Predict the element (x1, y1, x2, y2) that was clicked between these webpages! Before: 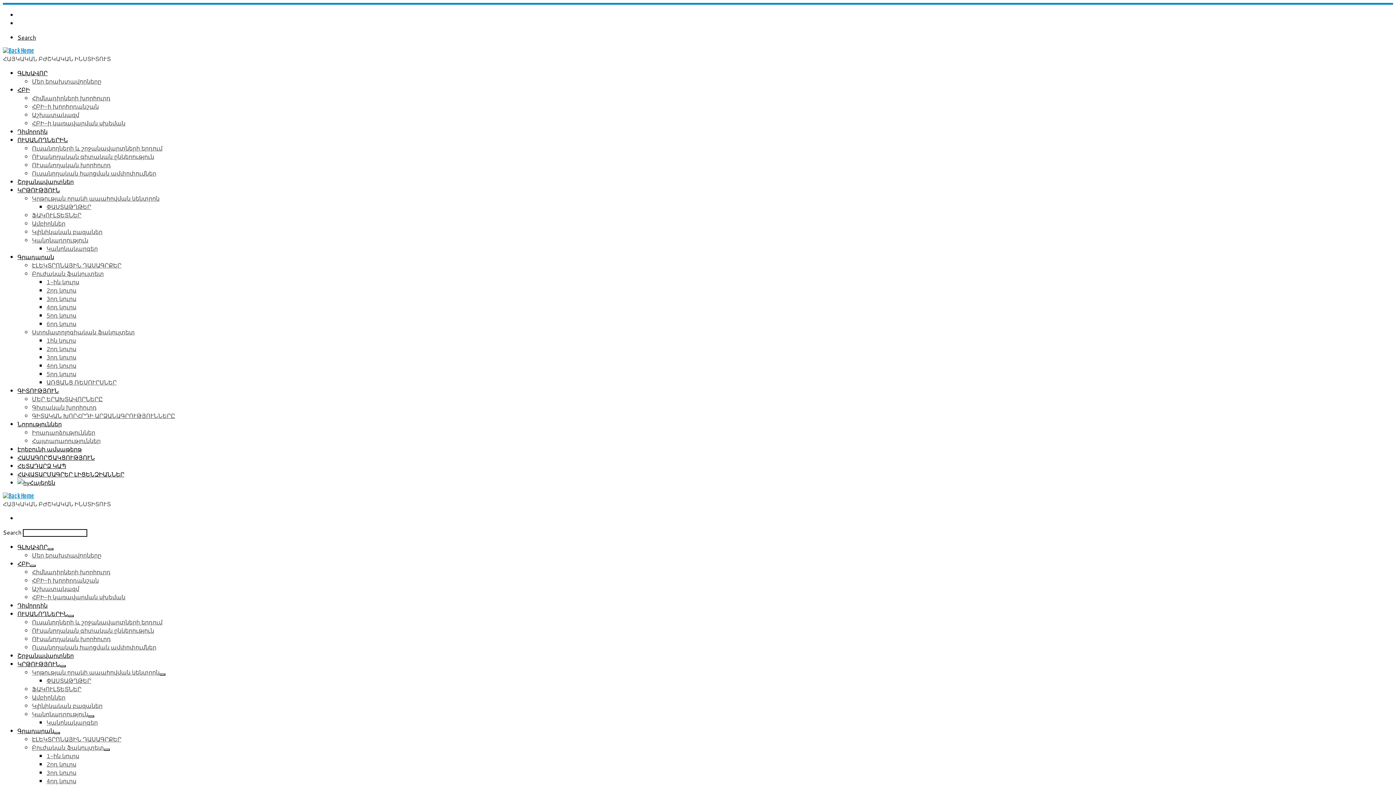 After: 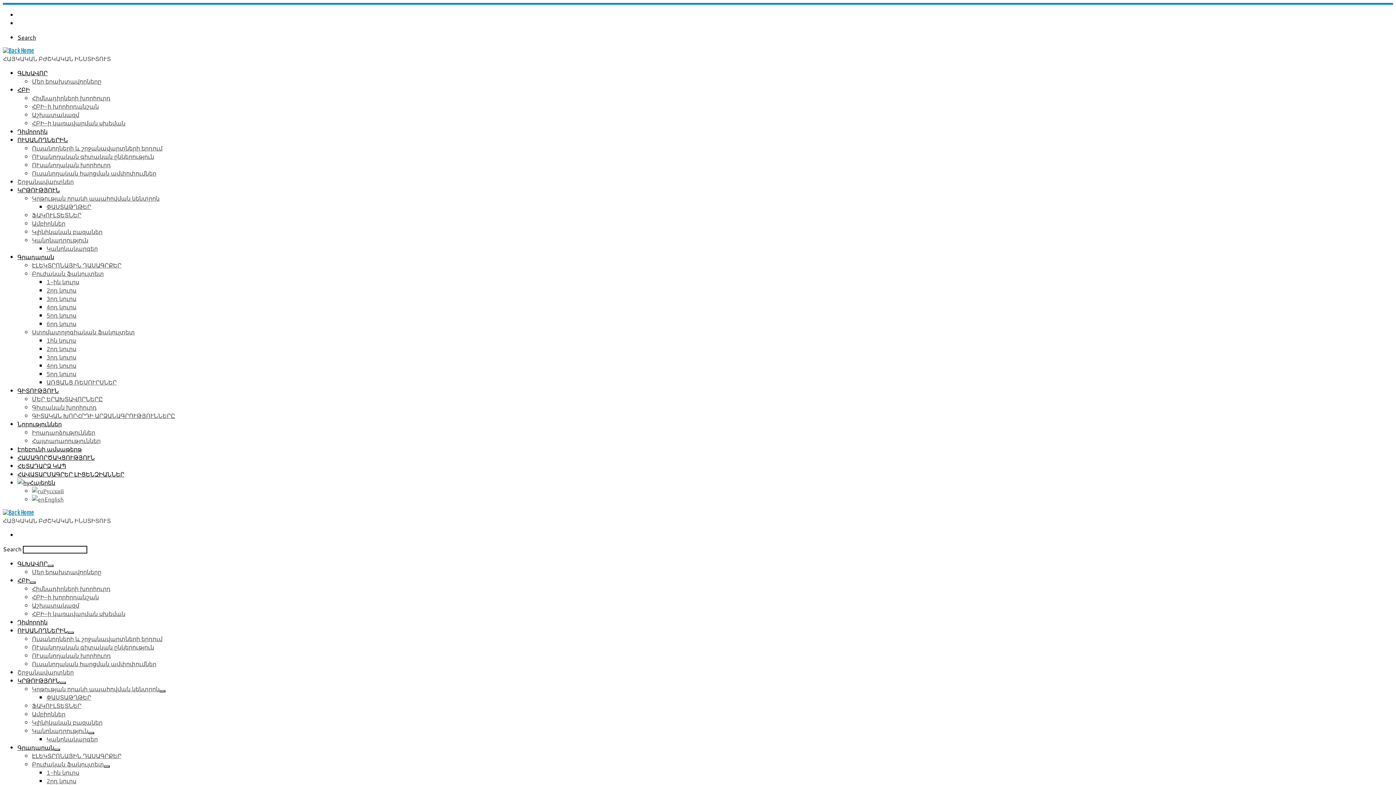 Action: label: Շրջանավարտներ bbox: (17, 177, 73, 185)